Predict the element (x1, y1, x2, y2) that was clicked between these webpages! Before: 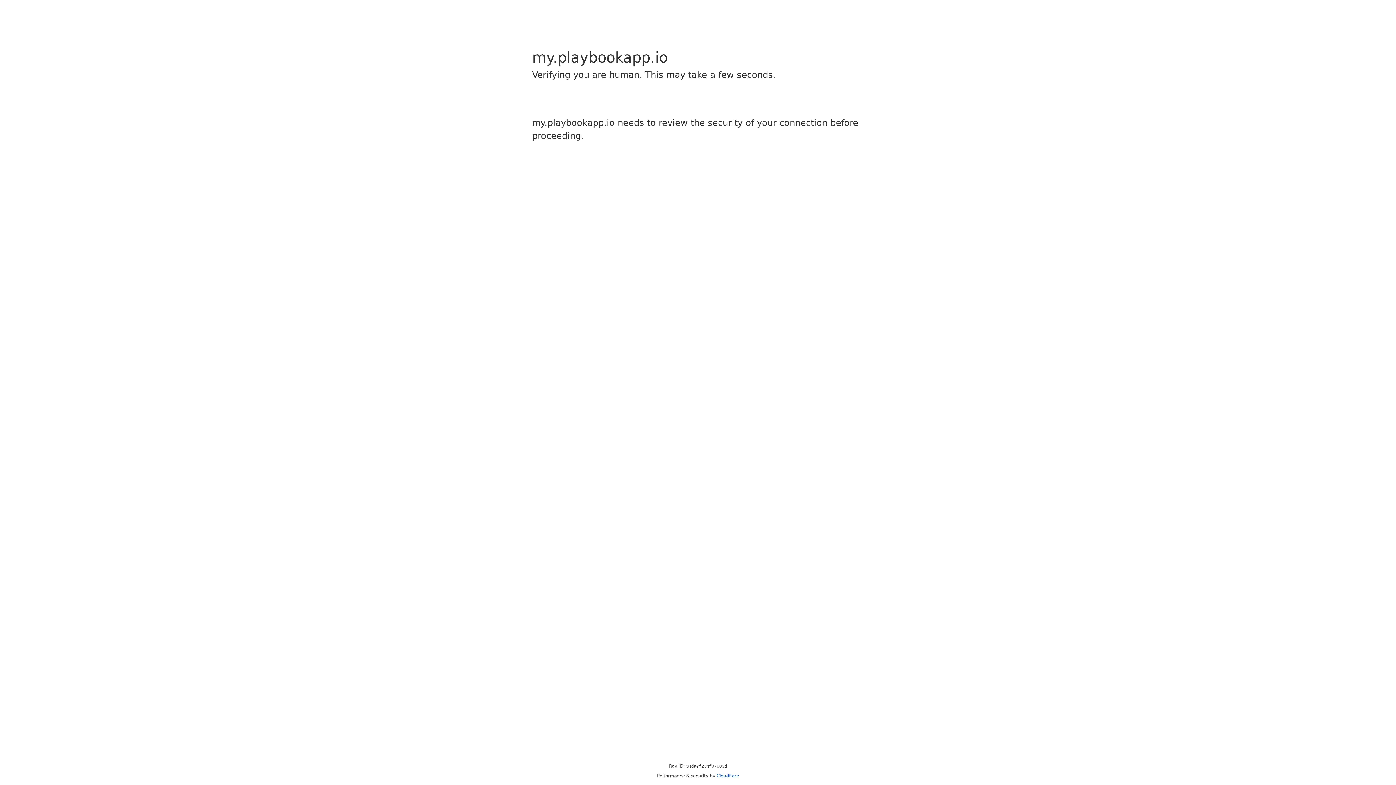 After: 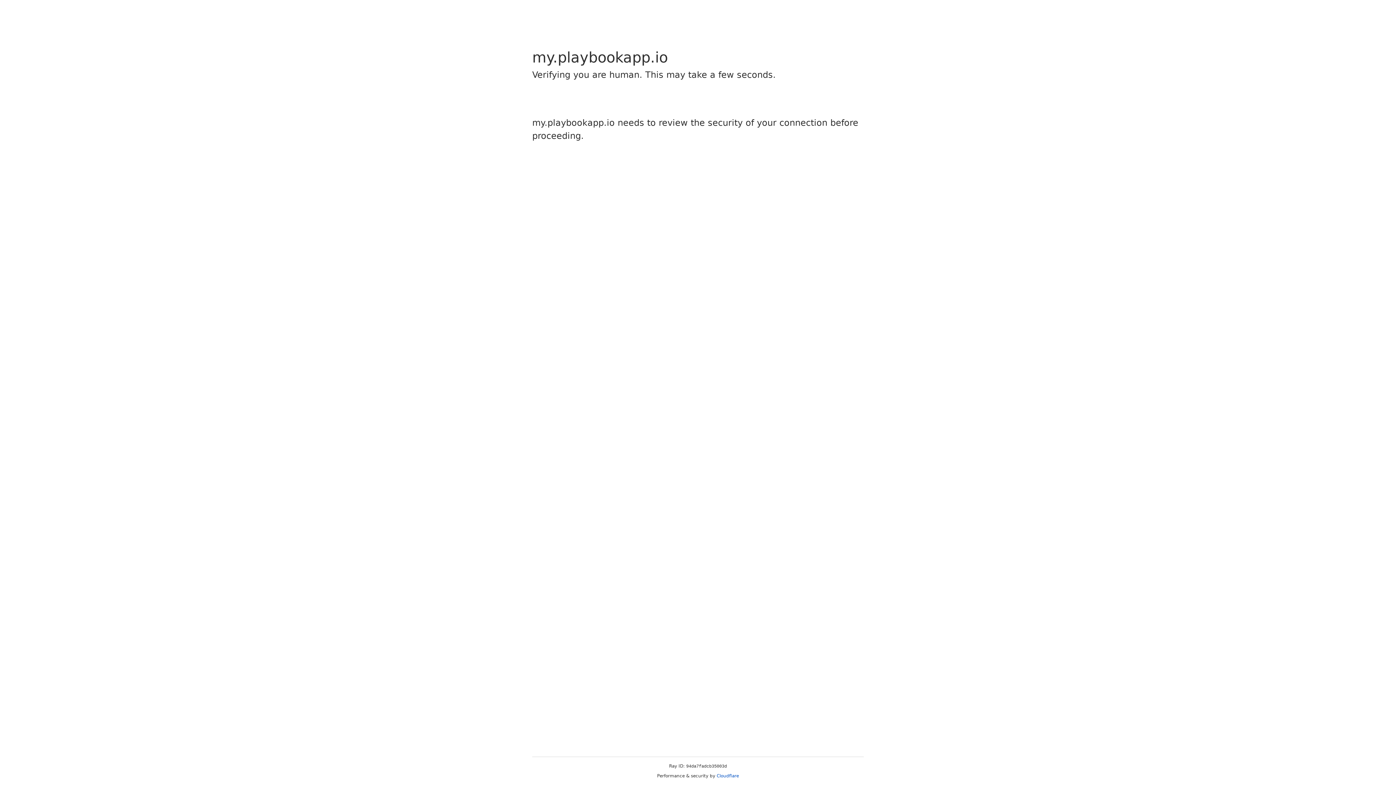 Action: label: Cloudflare bbox: (716, 773, 739, 778)